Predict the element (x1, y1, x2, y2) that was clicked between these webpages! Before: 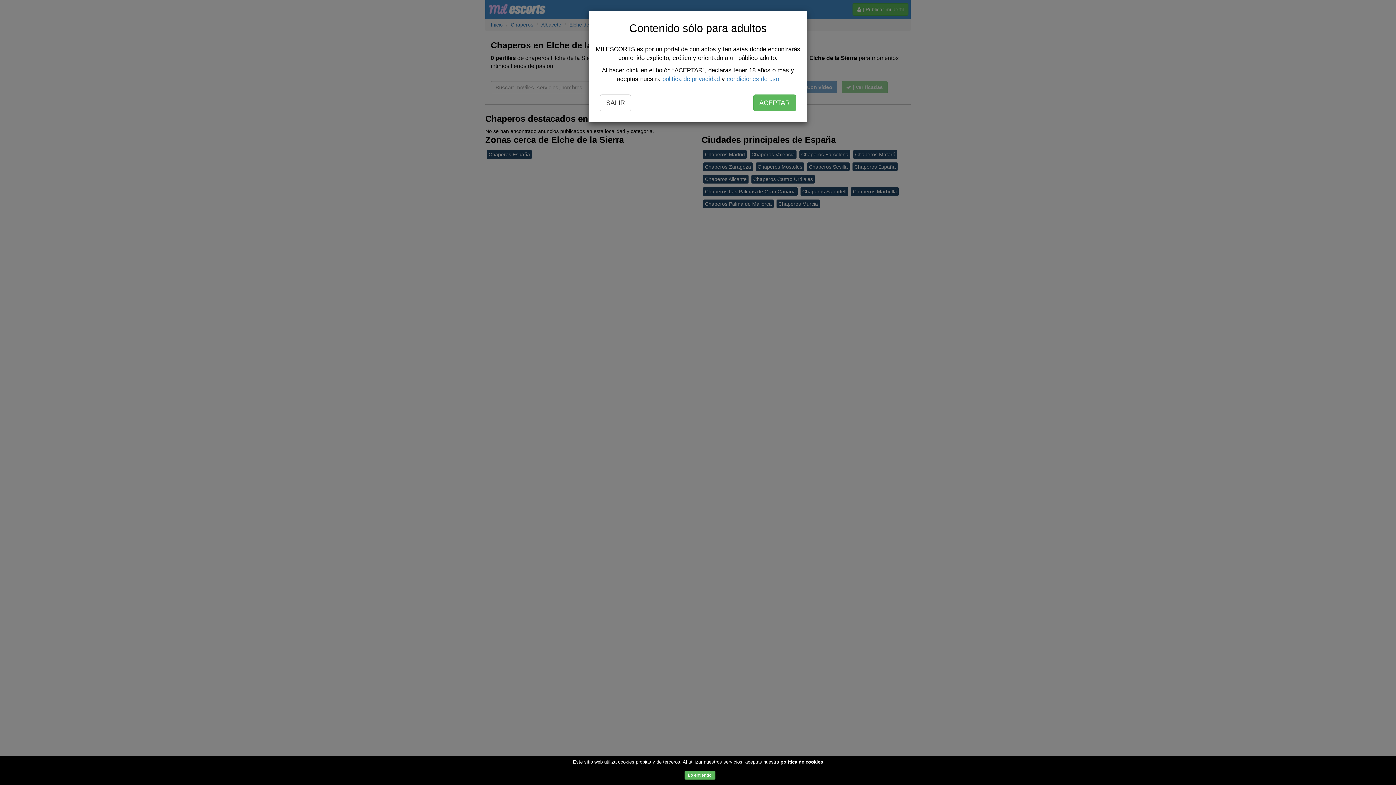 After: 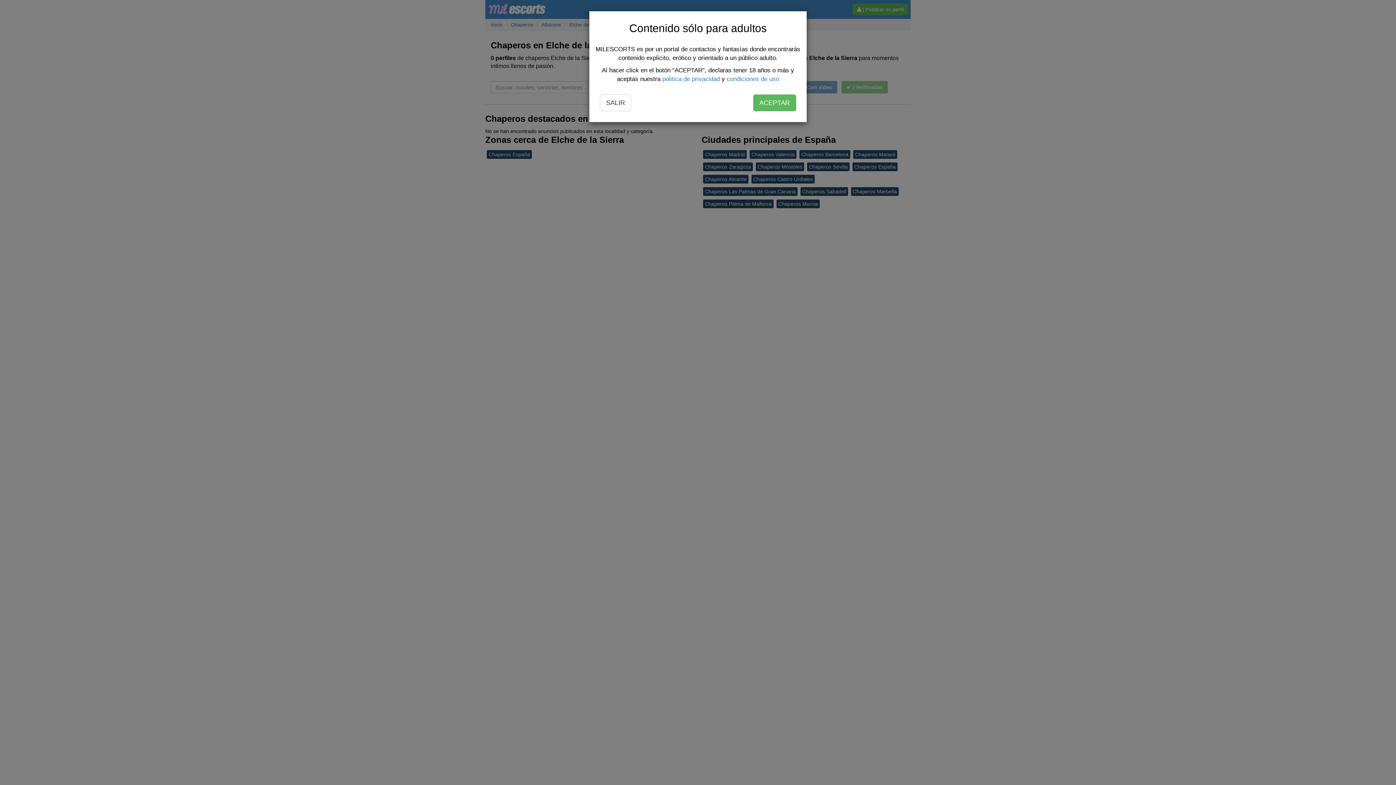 Action: label: Lo entiendo bbox: (684, 771, 715, 780)